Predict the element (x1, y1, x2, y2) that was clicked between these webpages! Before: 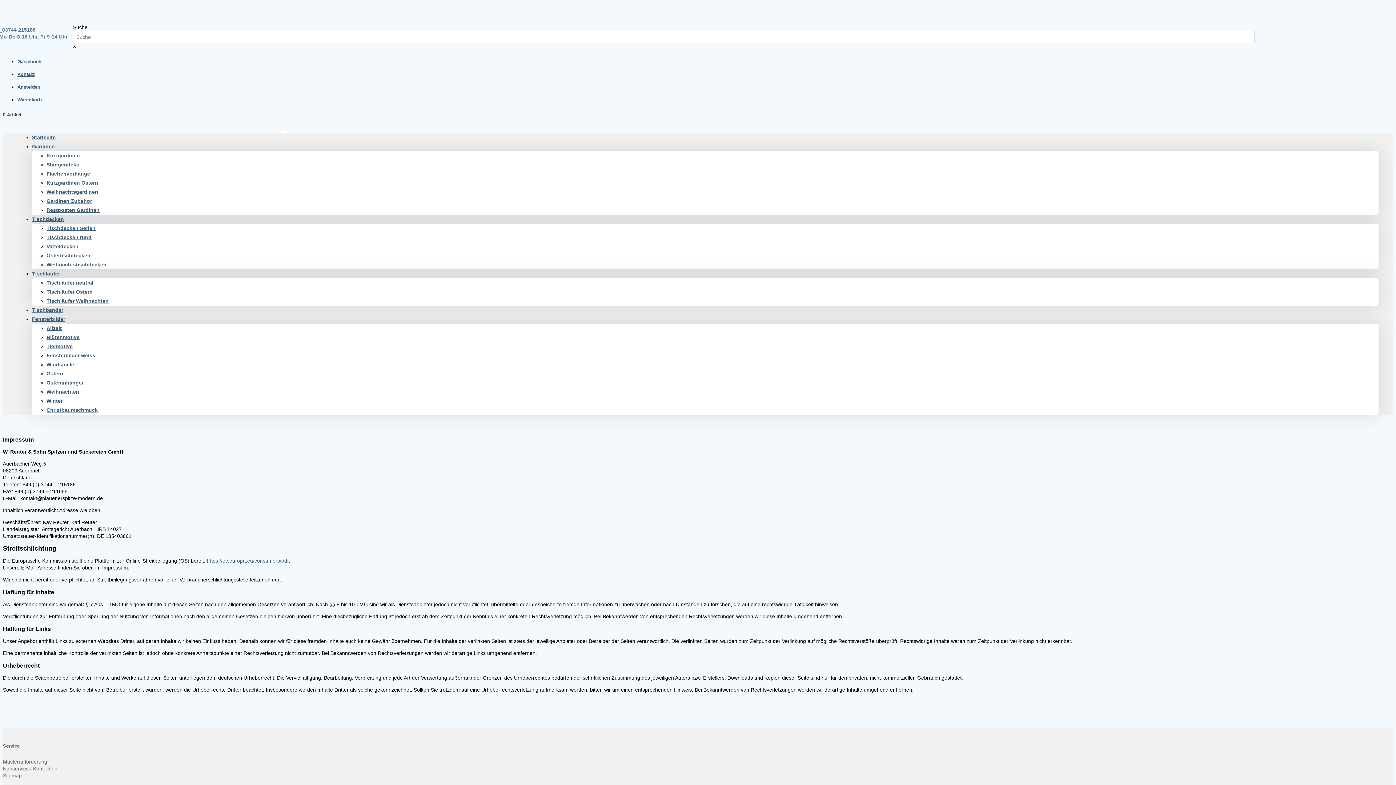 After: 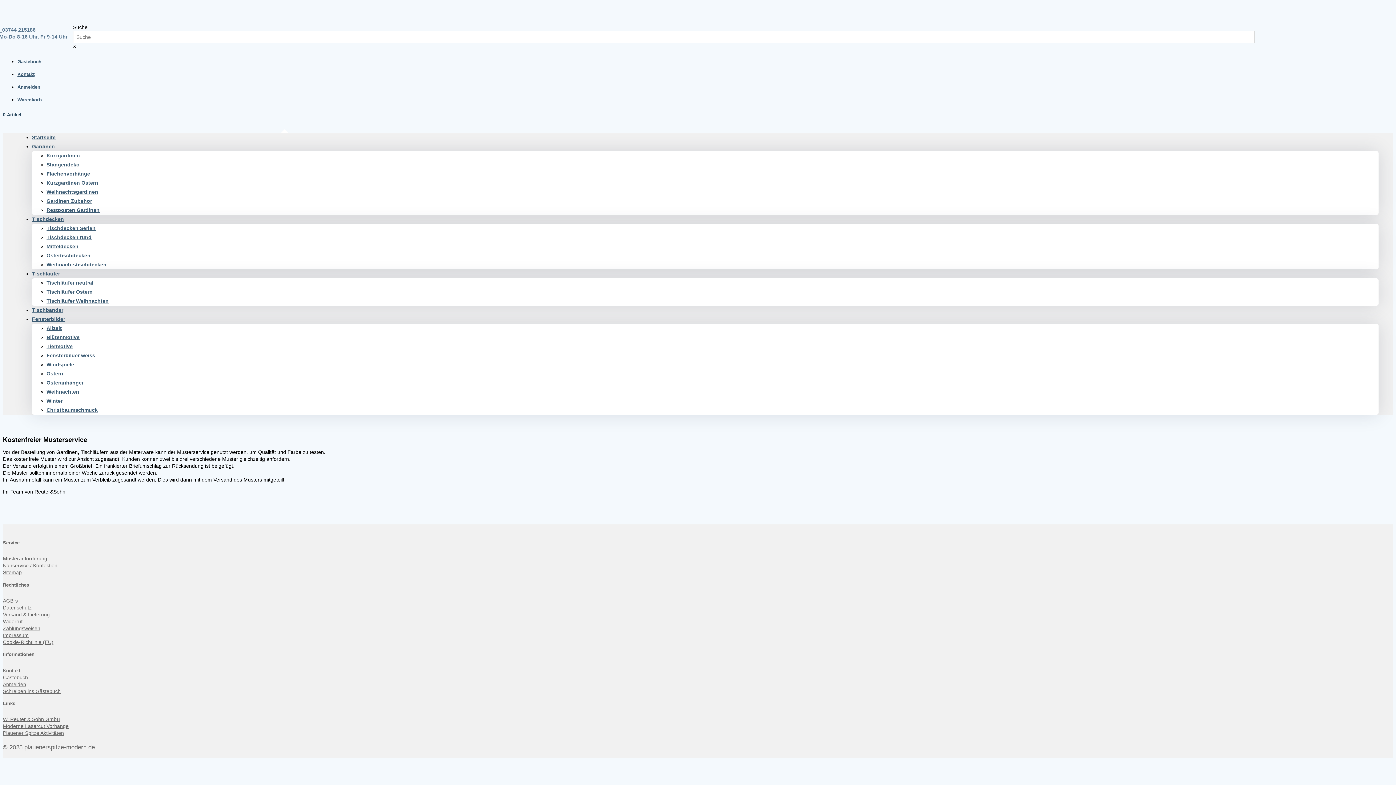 Action: label: Musteranforderung bbox: (2, 759, 47, 765)